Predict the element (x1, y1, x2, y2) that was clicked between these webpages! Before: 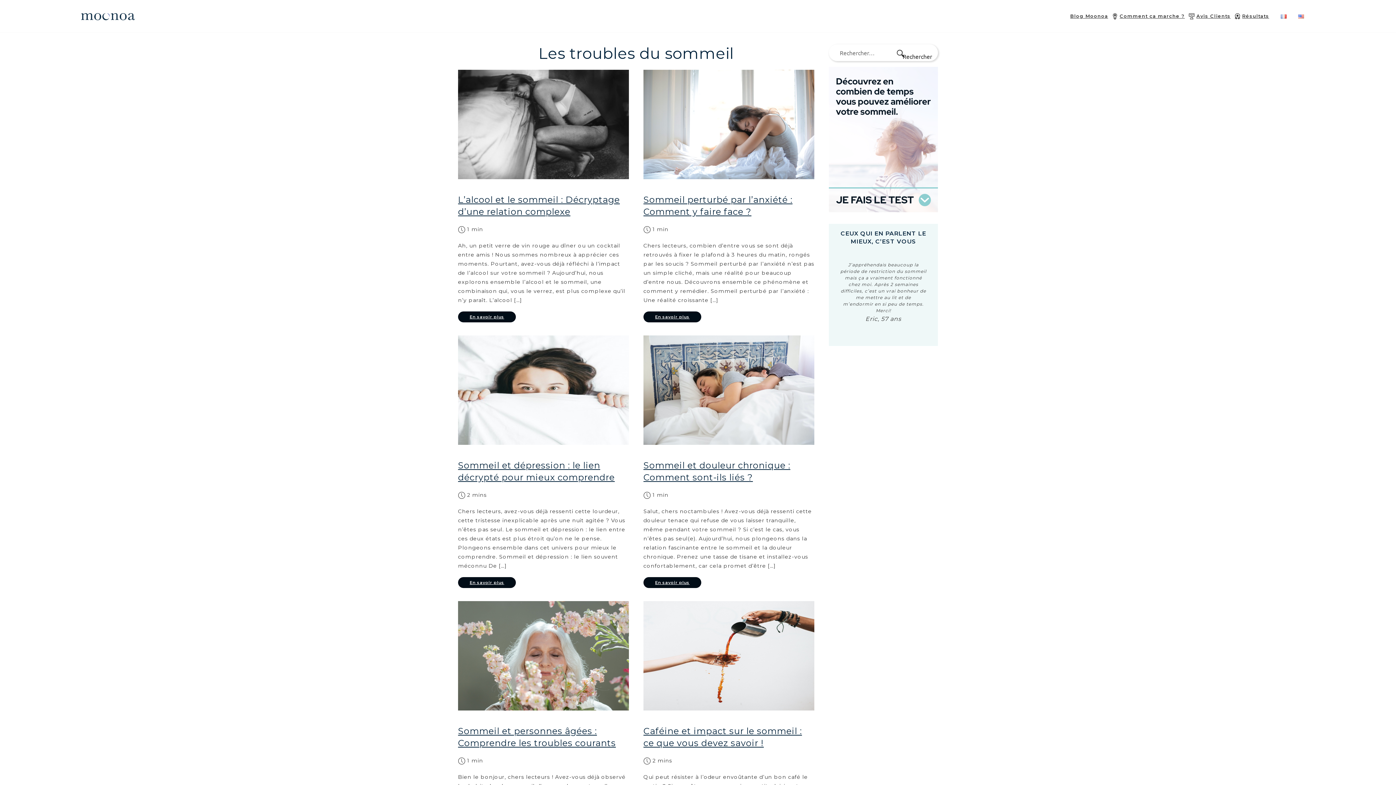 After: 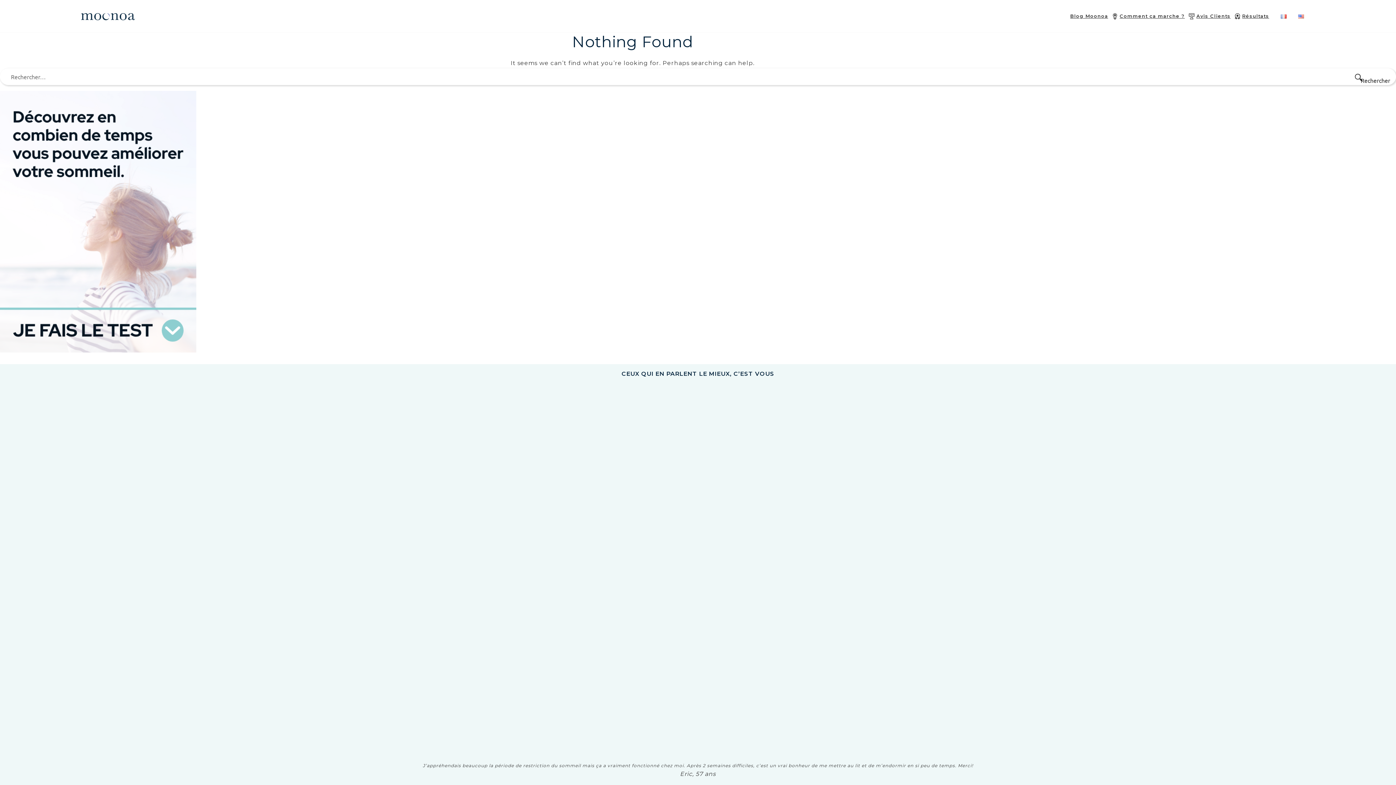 Action: bbox: (458, 386, 629, 393)